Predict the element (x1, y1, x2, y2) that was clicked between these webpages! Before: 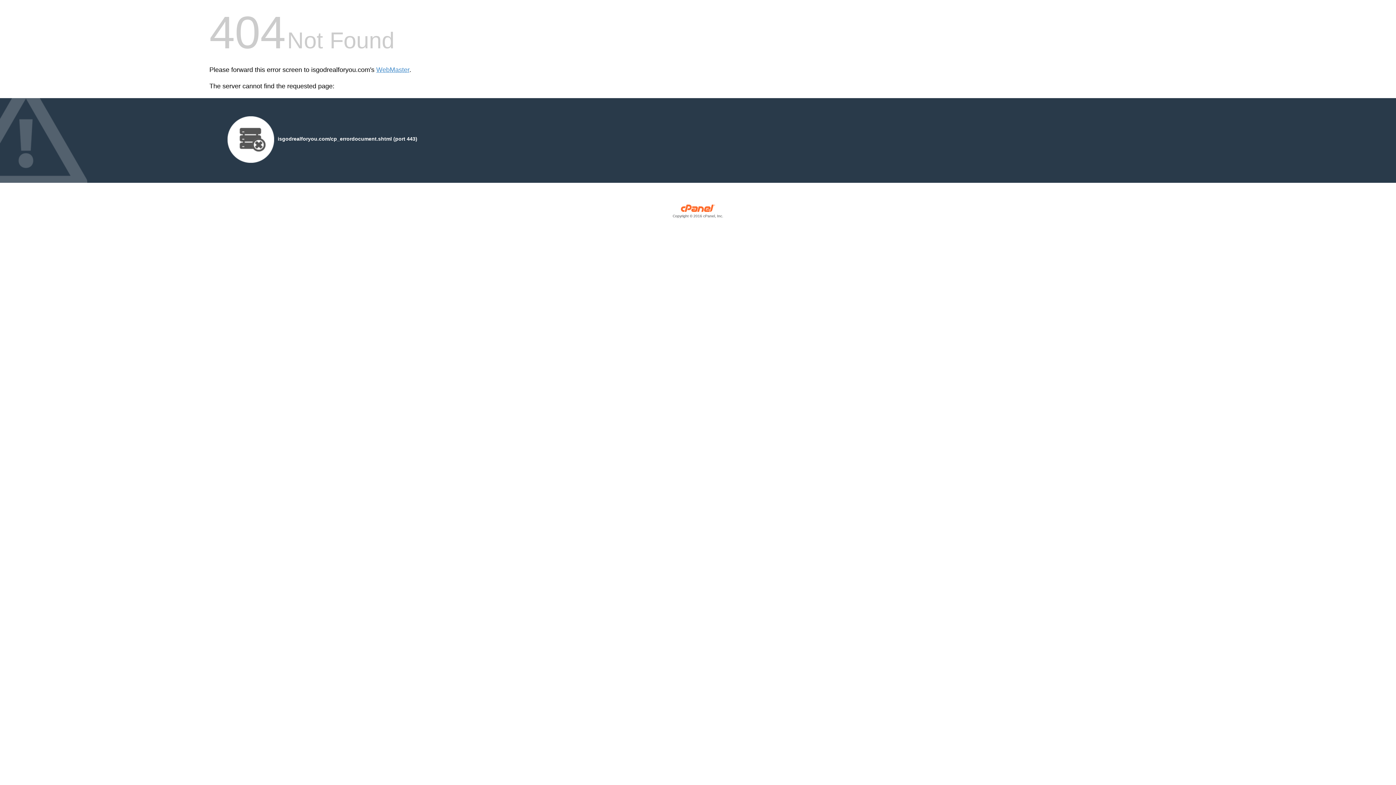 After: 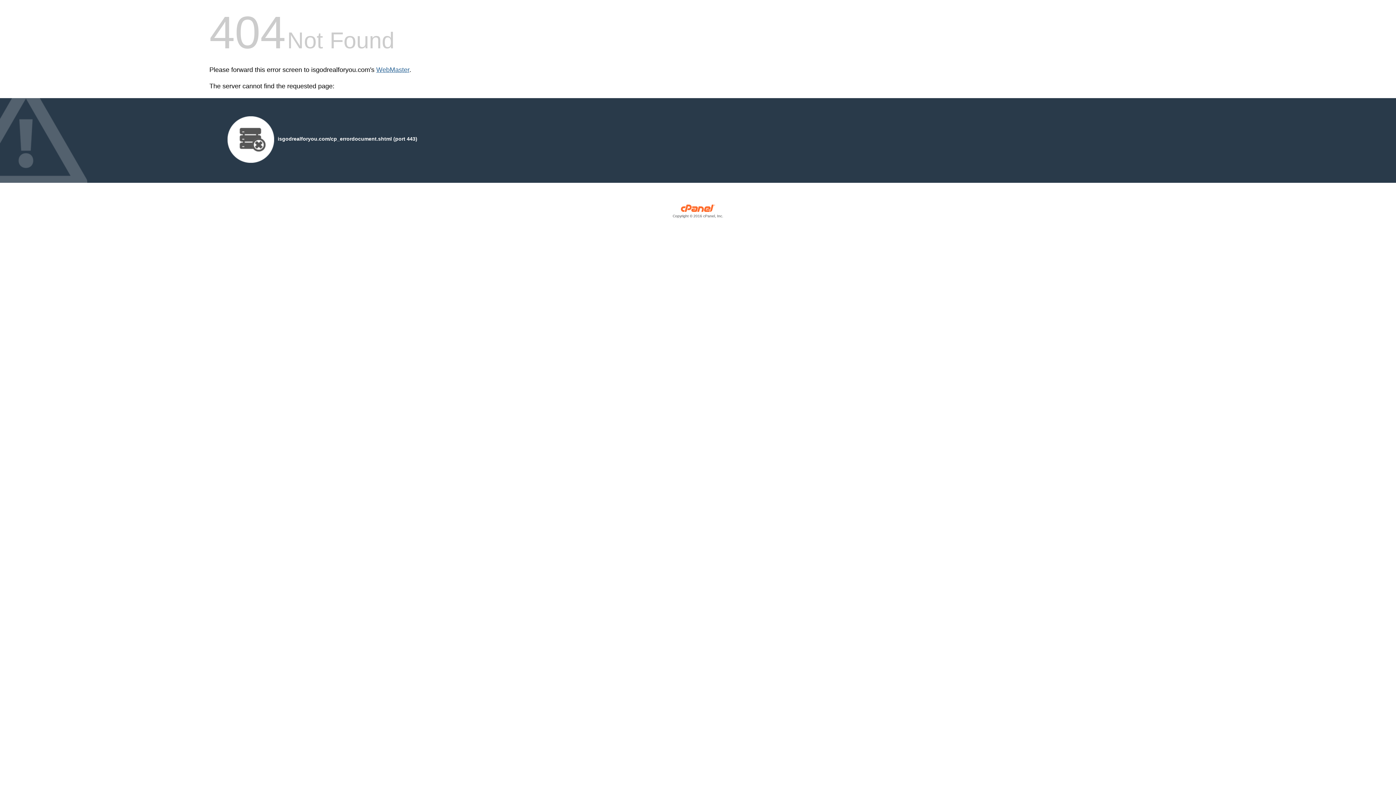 Action: bbox: (376, 66, 409, 73) label: WebMaster